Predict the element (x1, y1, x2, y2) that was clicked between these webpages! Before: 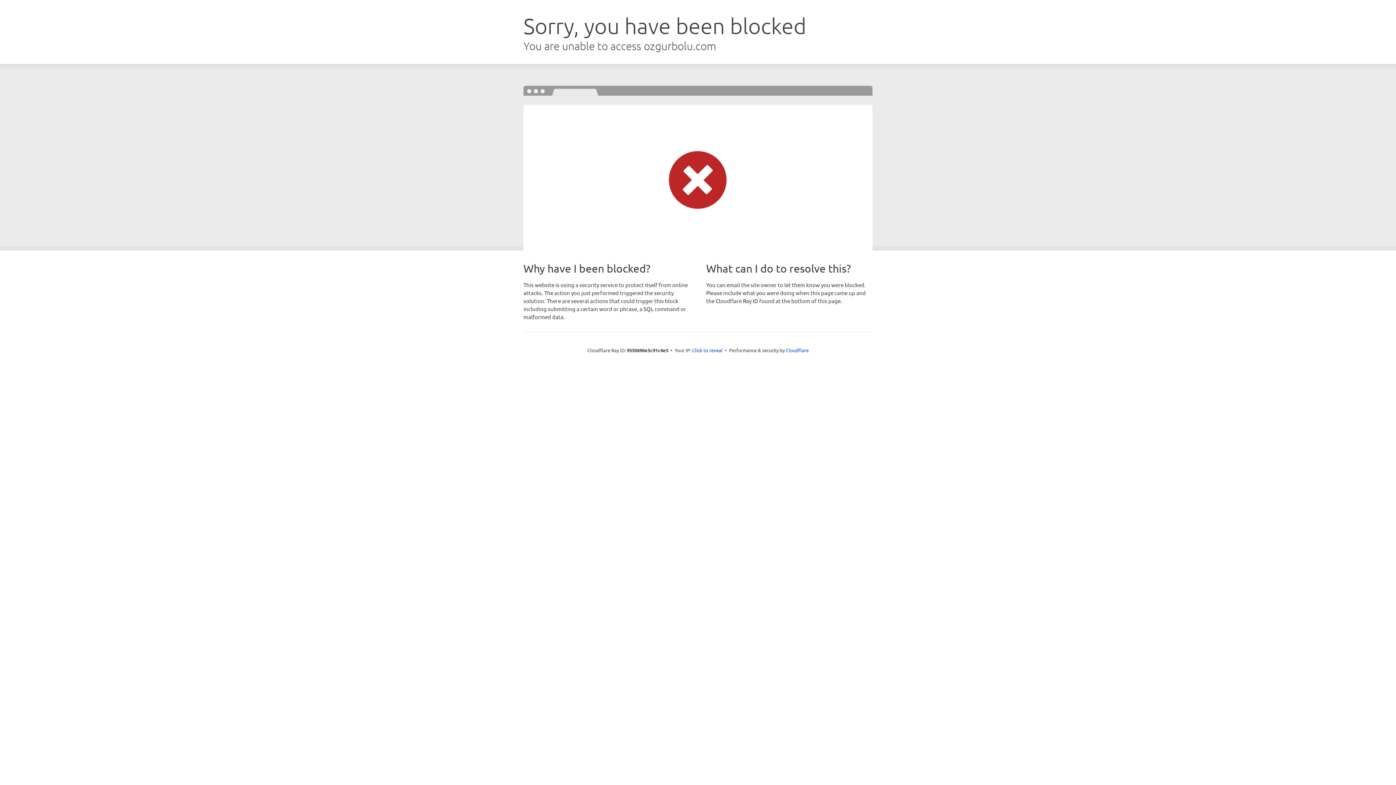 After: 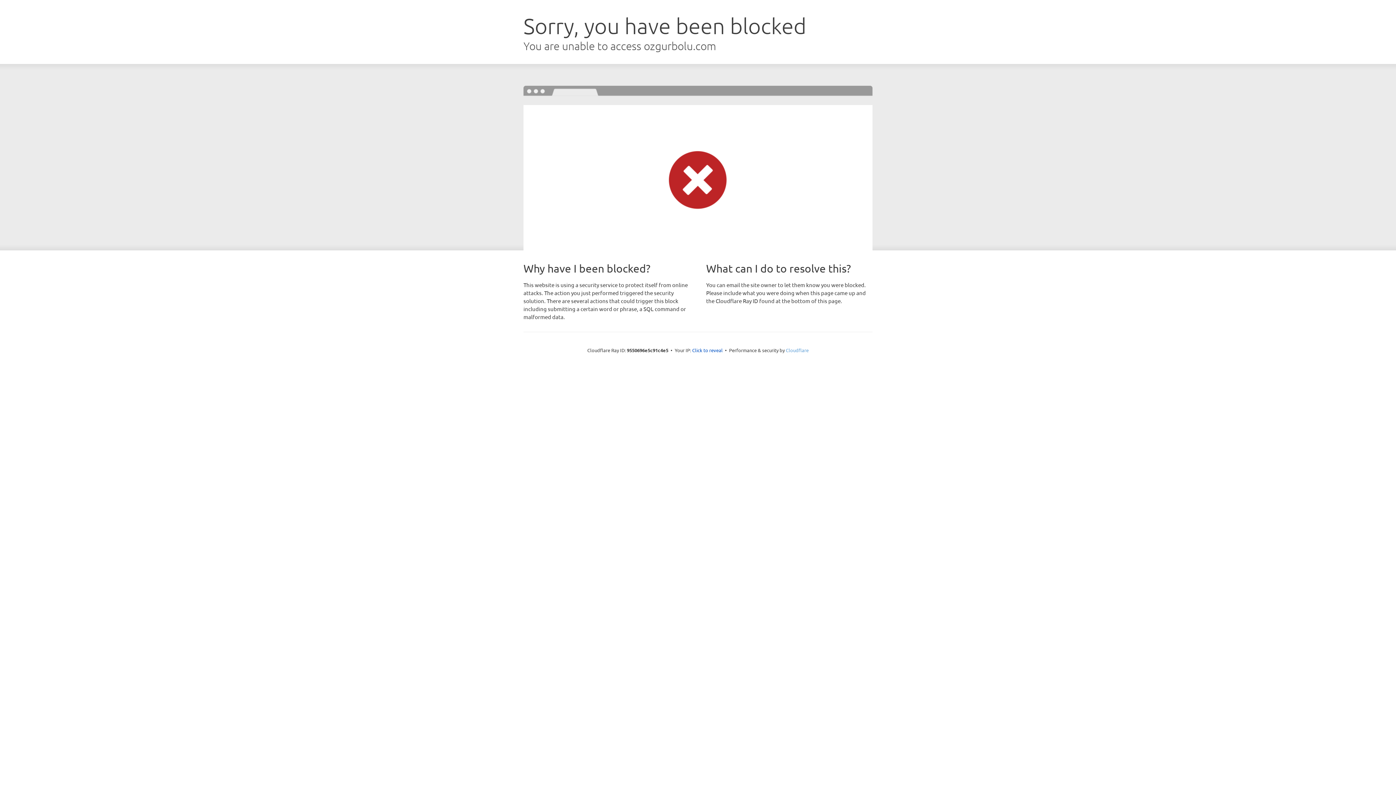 Action: label: Cloudflare bbox: (786, 347, 808, 353)